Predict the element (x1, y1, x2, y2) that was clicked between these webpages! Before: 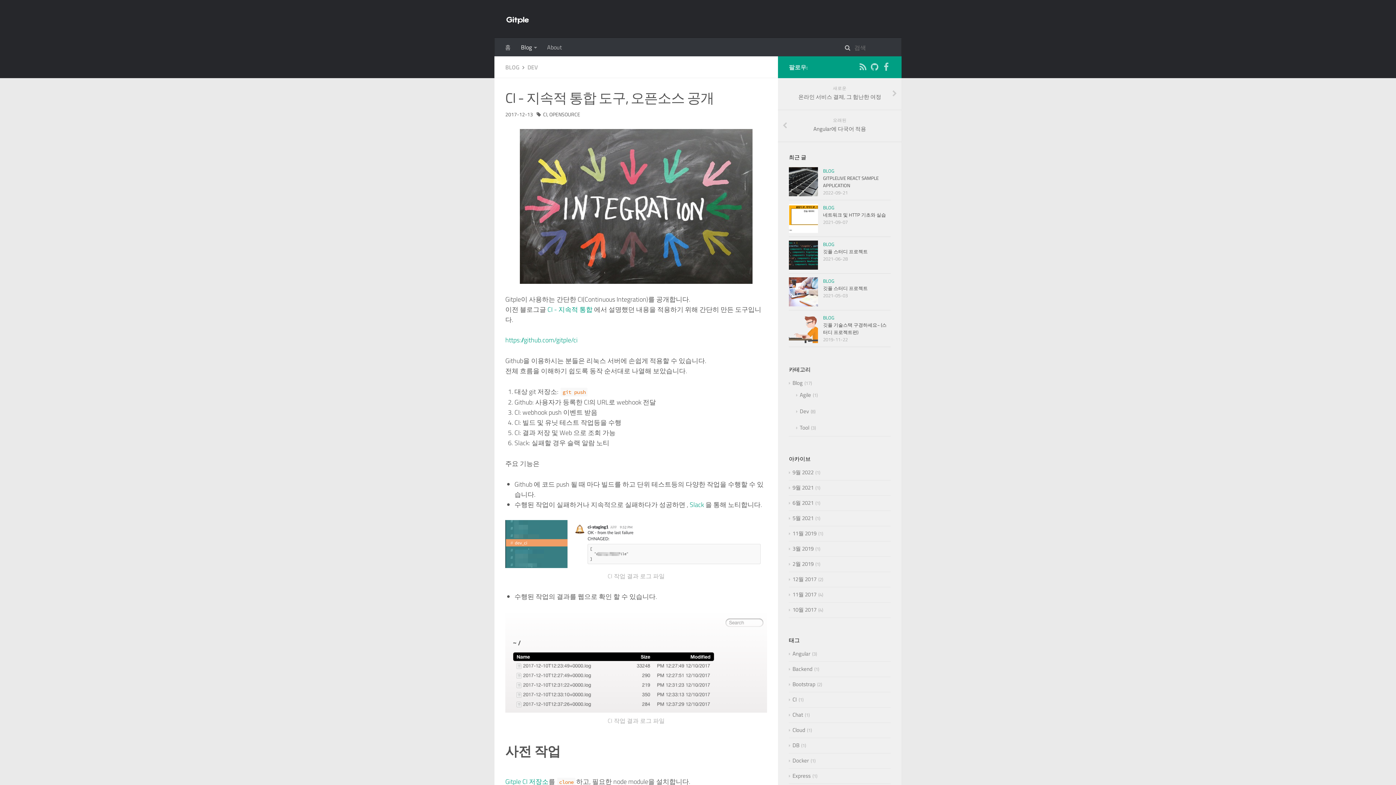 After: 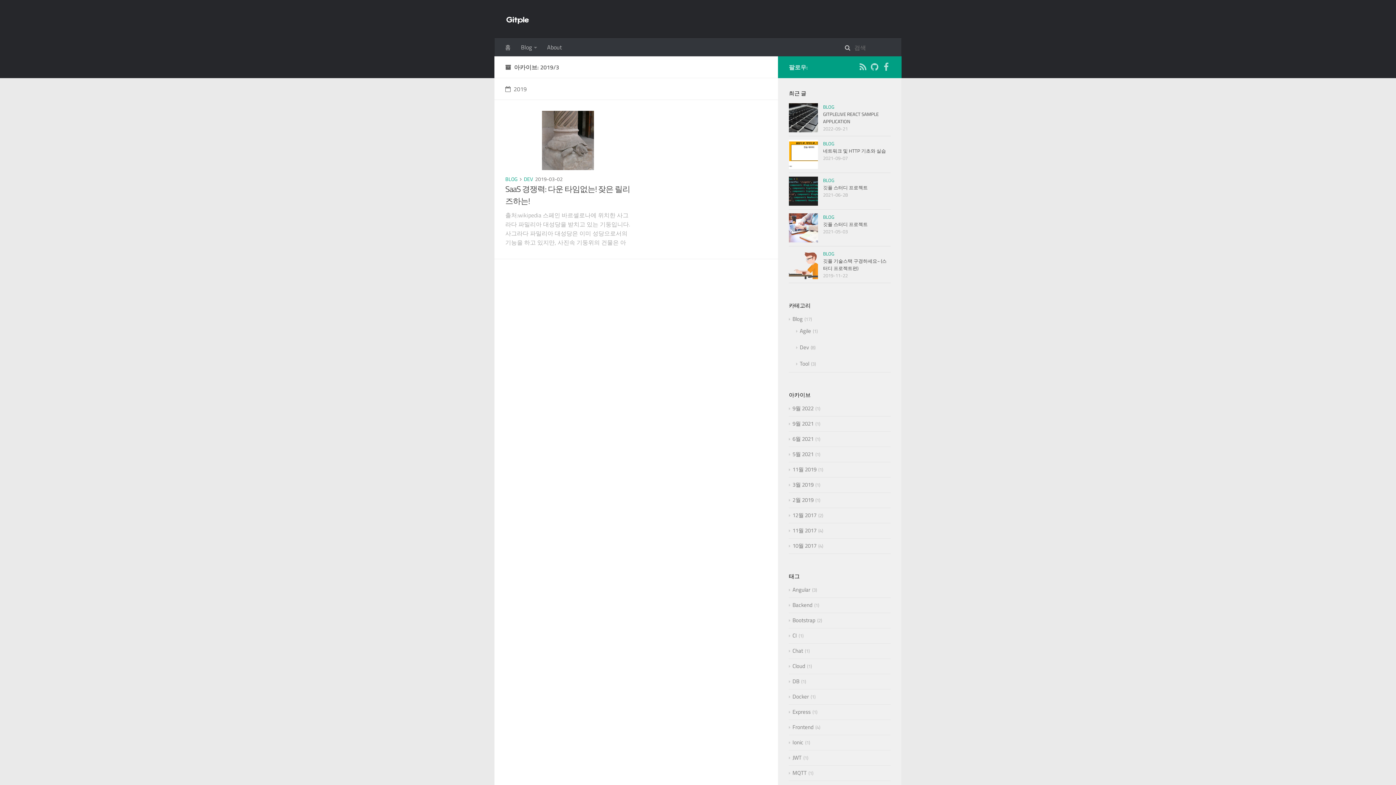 Action: bbox: (789, 544, 813, 553) label: 3월 2019